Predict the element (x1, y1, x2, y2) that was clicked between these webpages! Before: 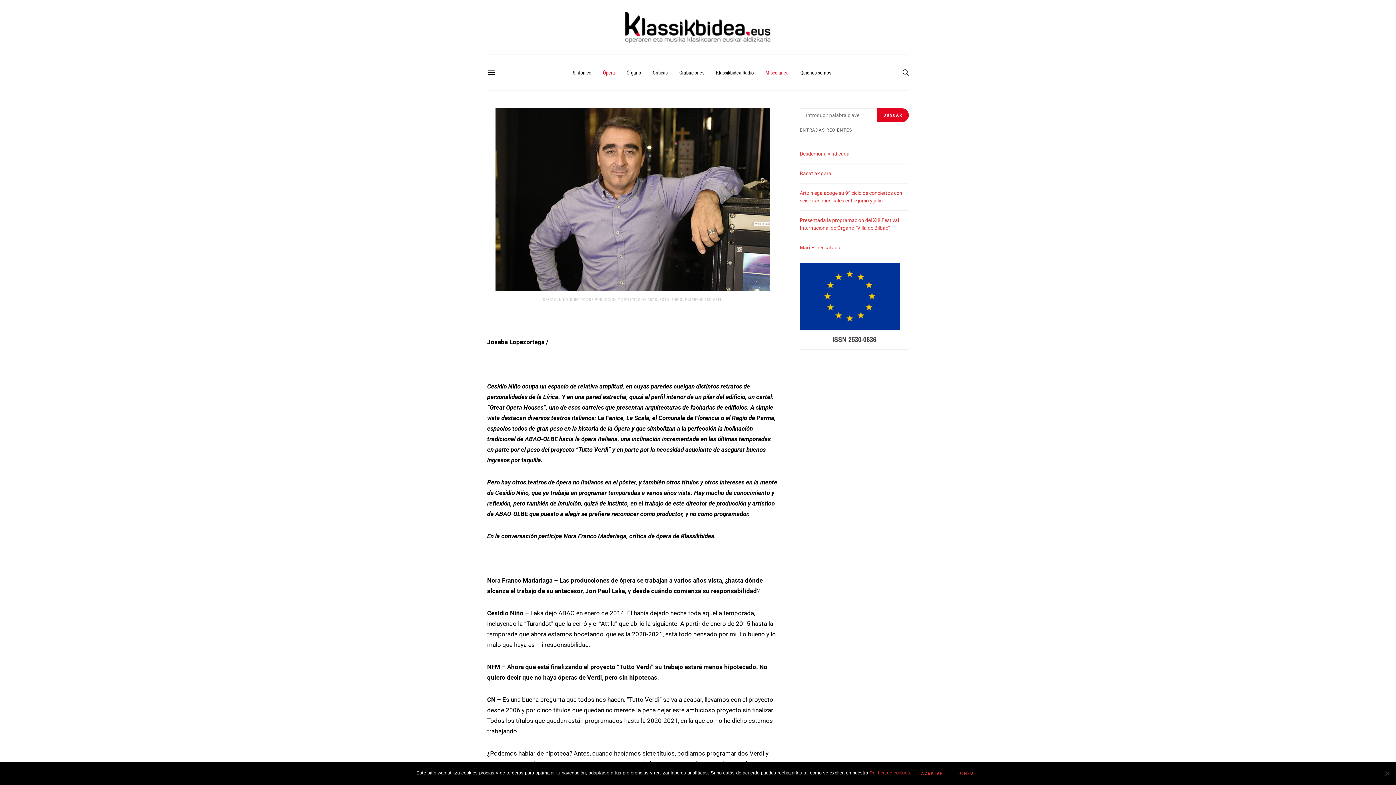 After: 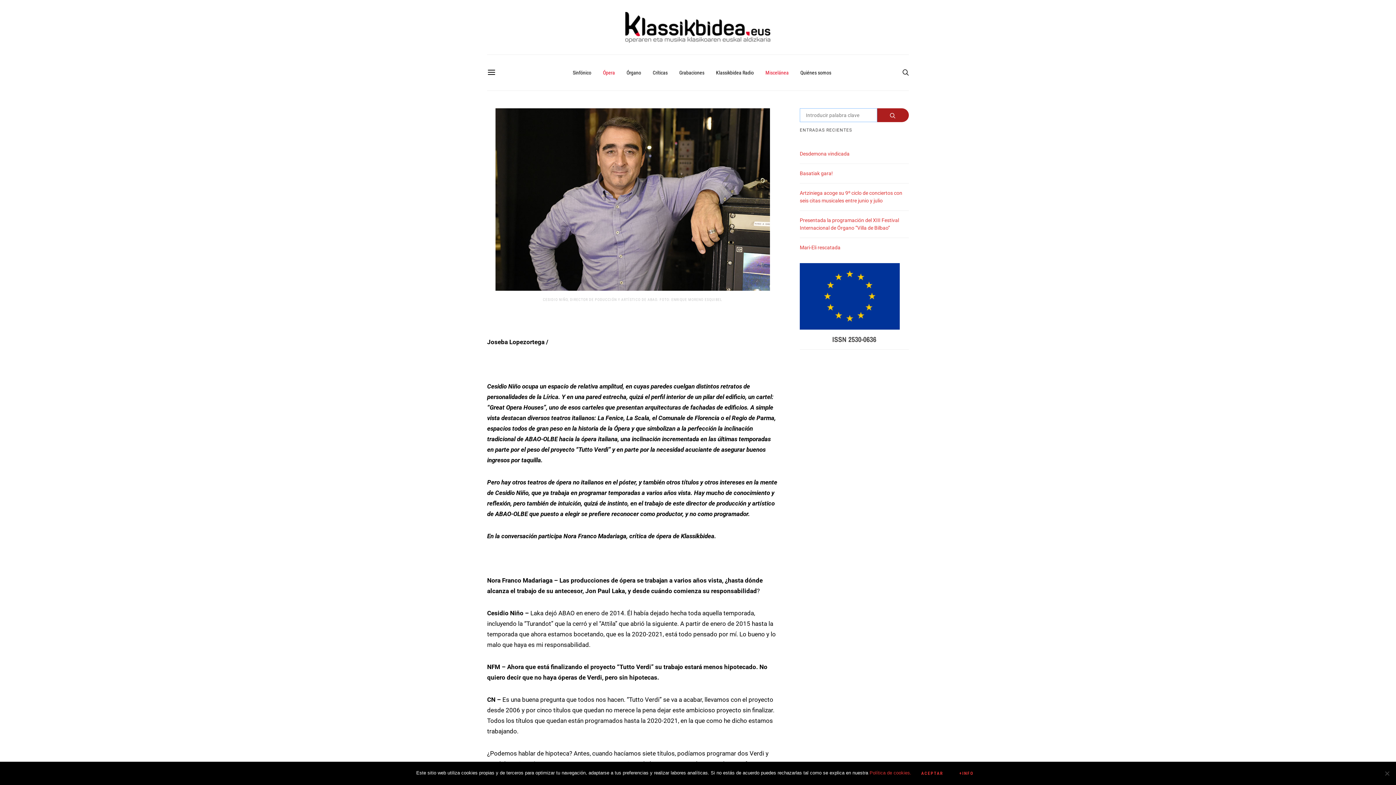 Action: bbox: (877, 108, 909, 122) label: BUSCAR